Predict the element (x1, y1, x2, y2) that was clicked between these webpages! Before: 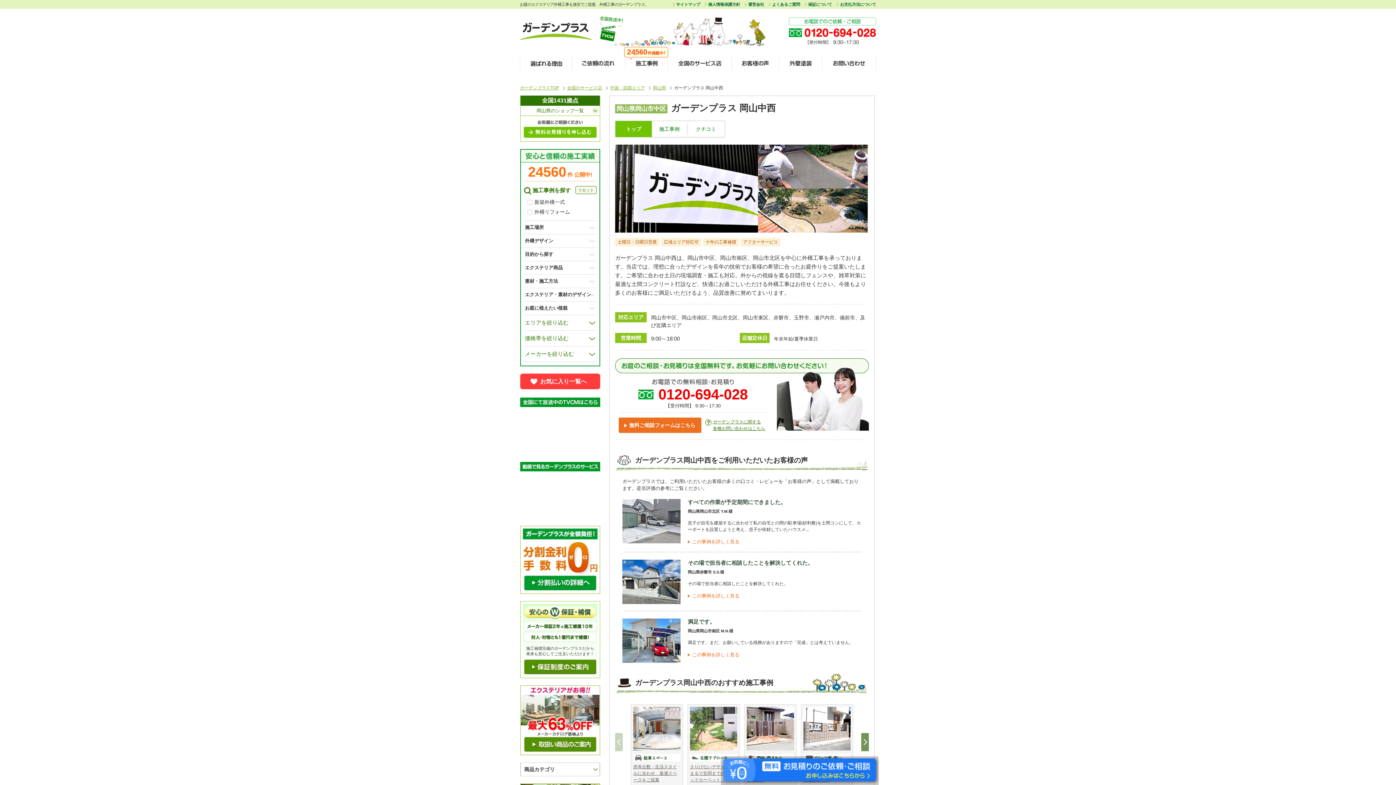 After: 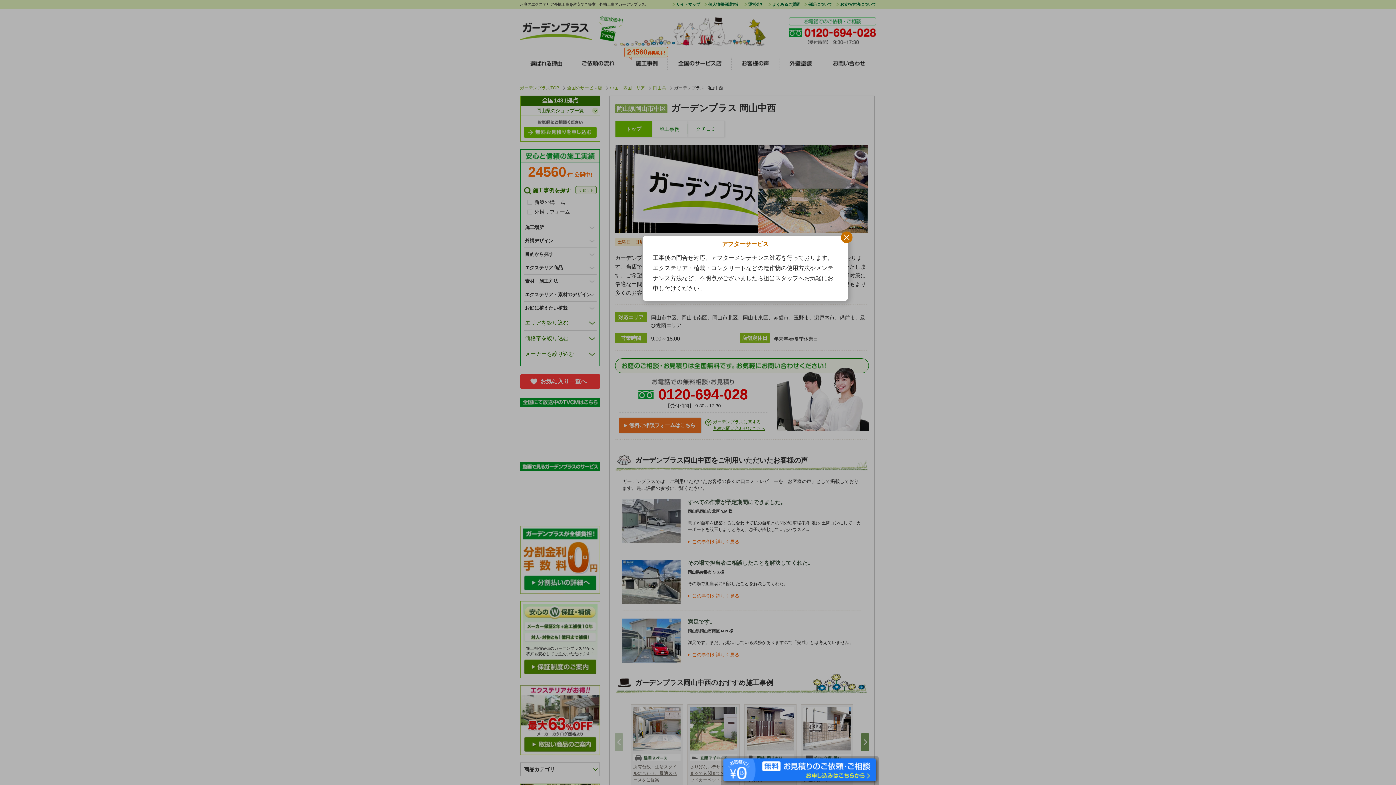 Action: label: アフターサービス bbox: (740, 238, 780, 246)